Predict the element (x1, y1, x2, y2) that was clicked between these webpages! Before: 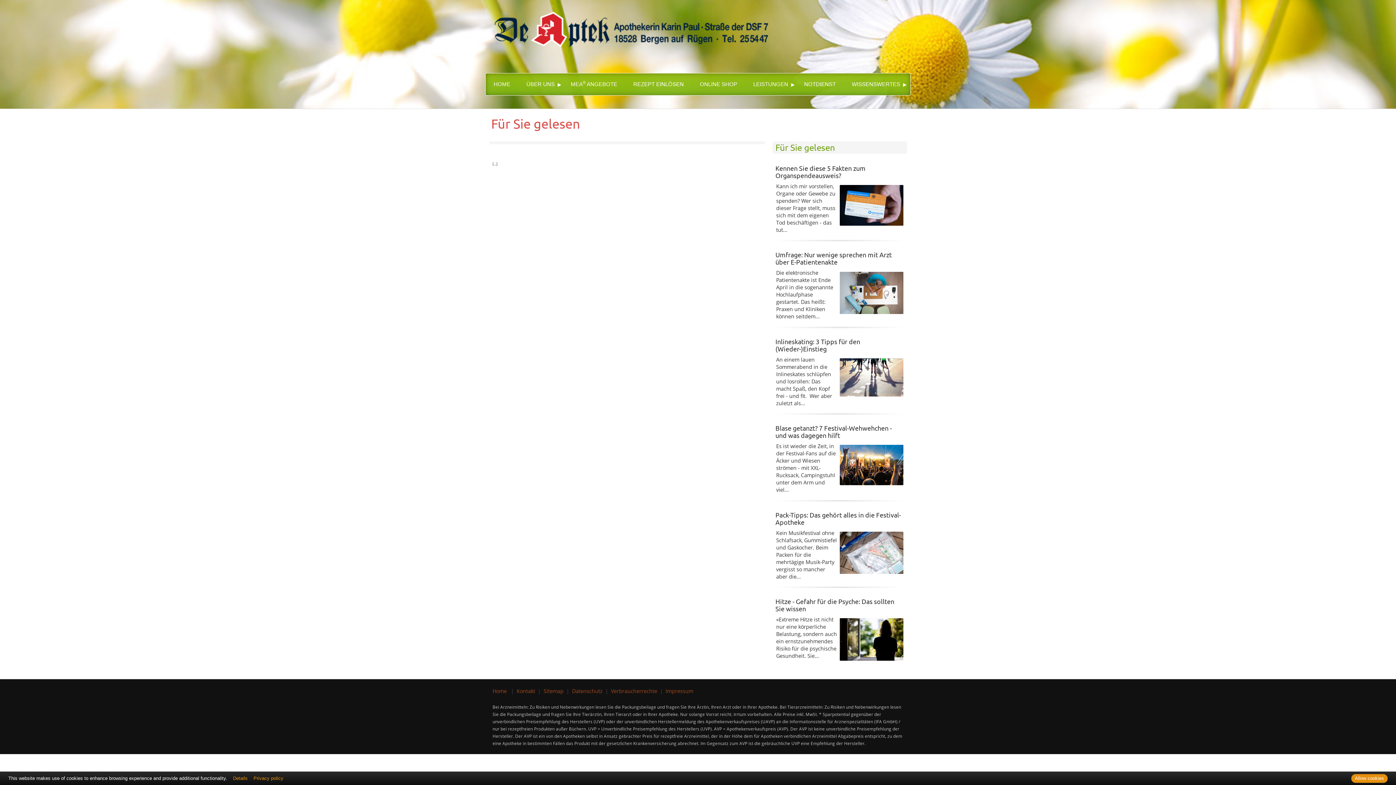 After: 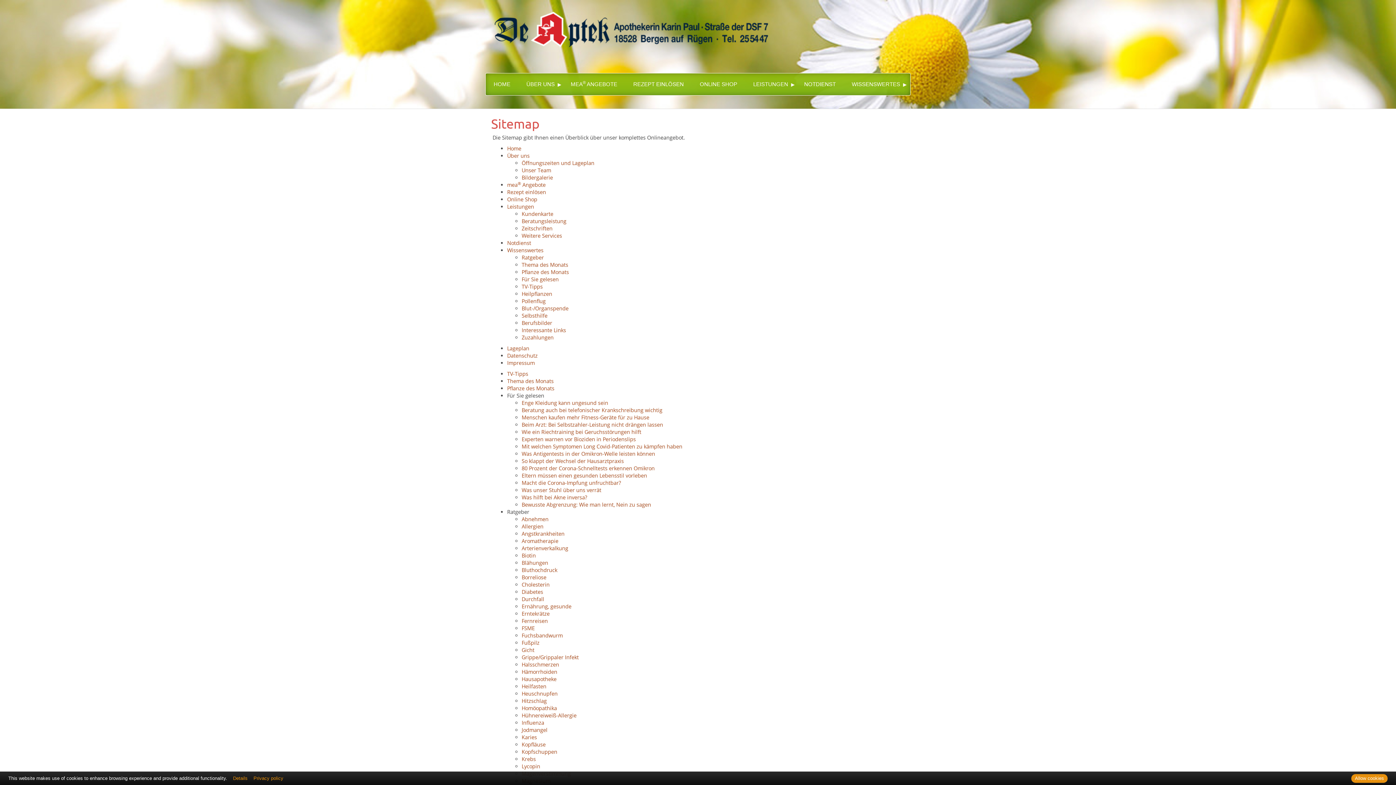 Action: bbox: (543, 687, 563, 694) label: Sitemap